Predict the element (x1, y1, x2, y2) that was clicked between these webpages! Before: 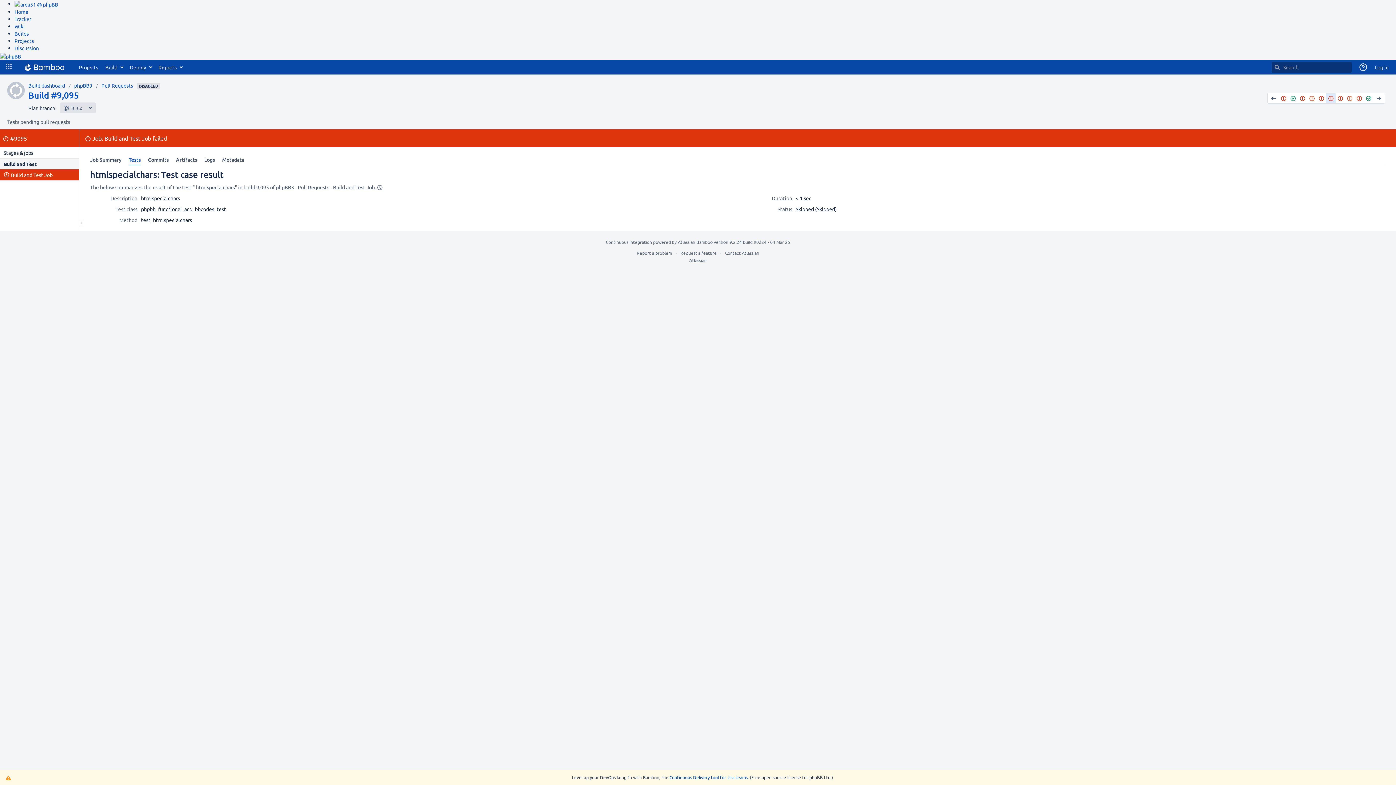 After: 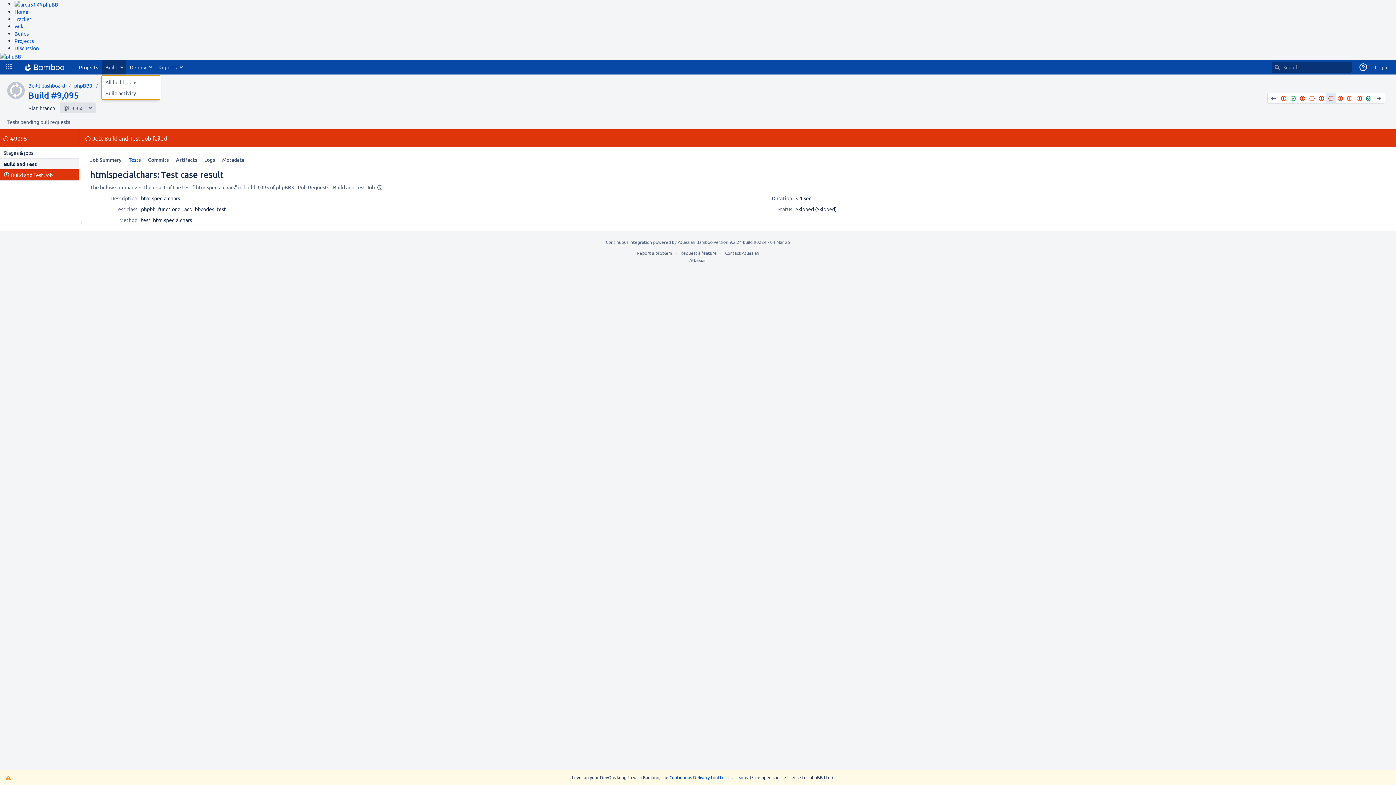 Action: bbox: (101, 59, 126, 74) label: Build